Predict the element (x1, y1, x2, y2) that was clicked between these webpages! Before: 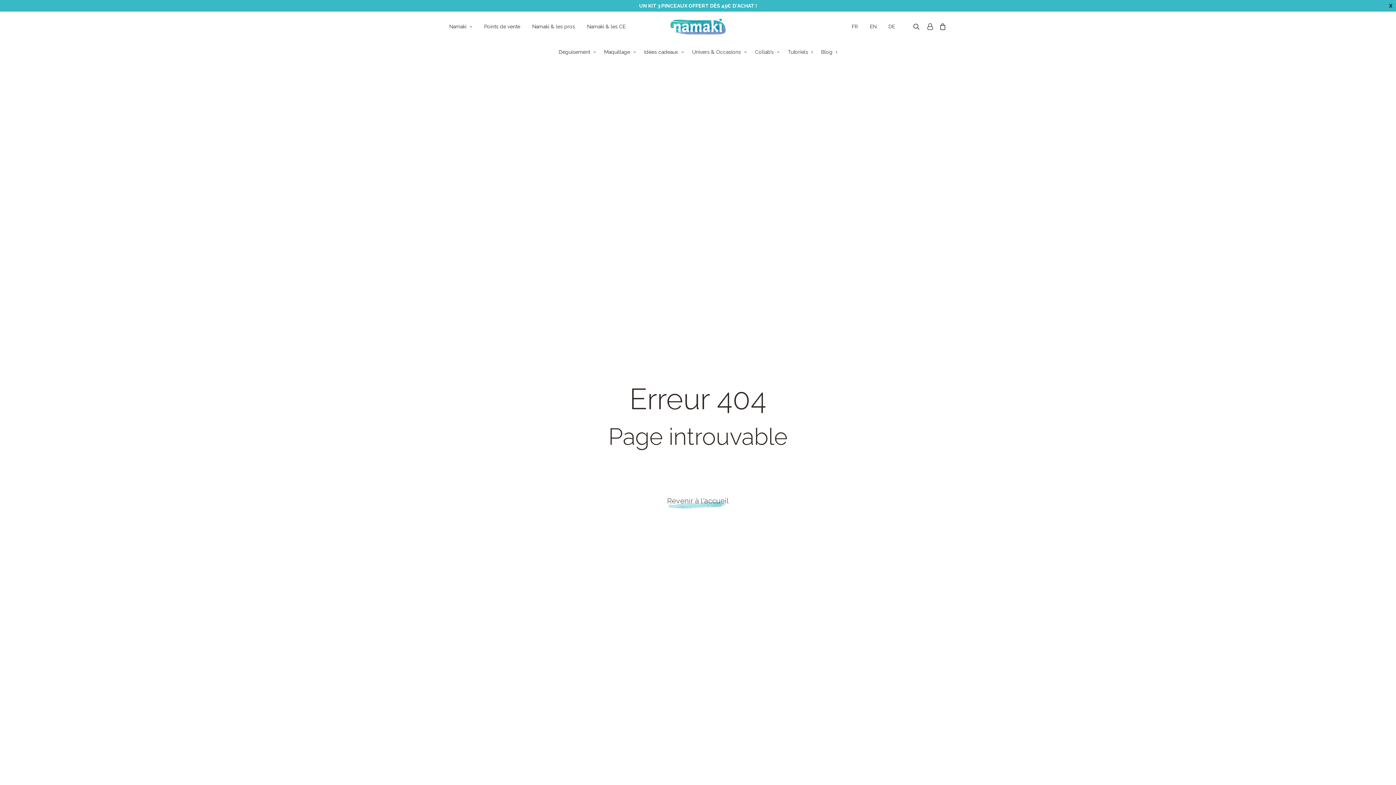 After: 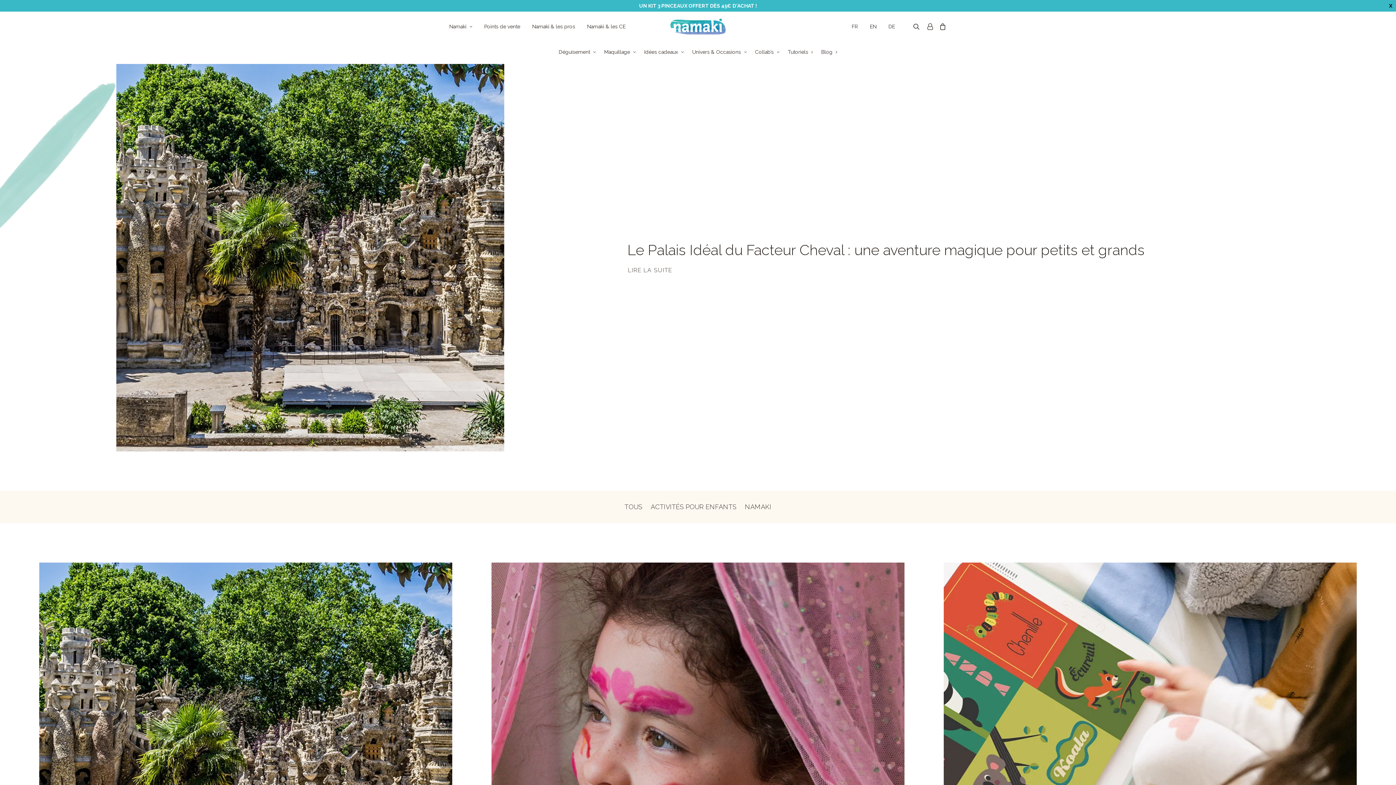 Action: bbox: (818, 42, 840, 61) label: Blog